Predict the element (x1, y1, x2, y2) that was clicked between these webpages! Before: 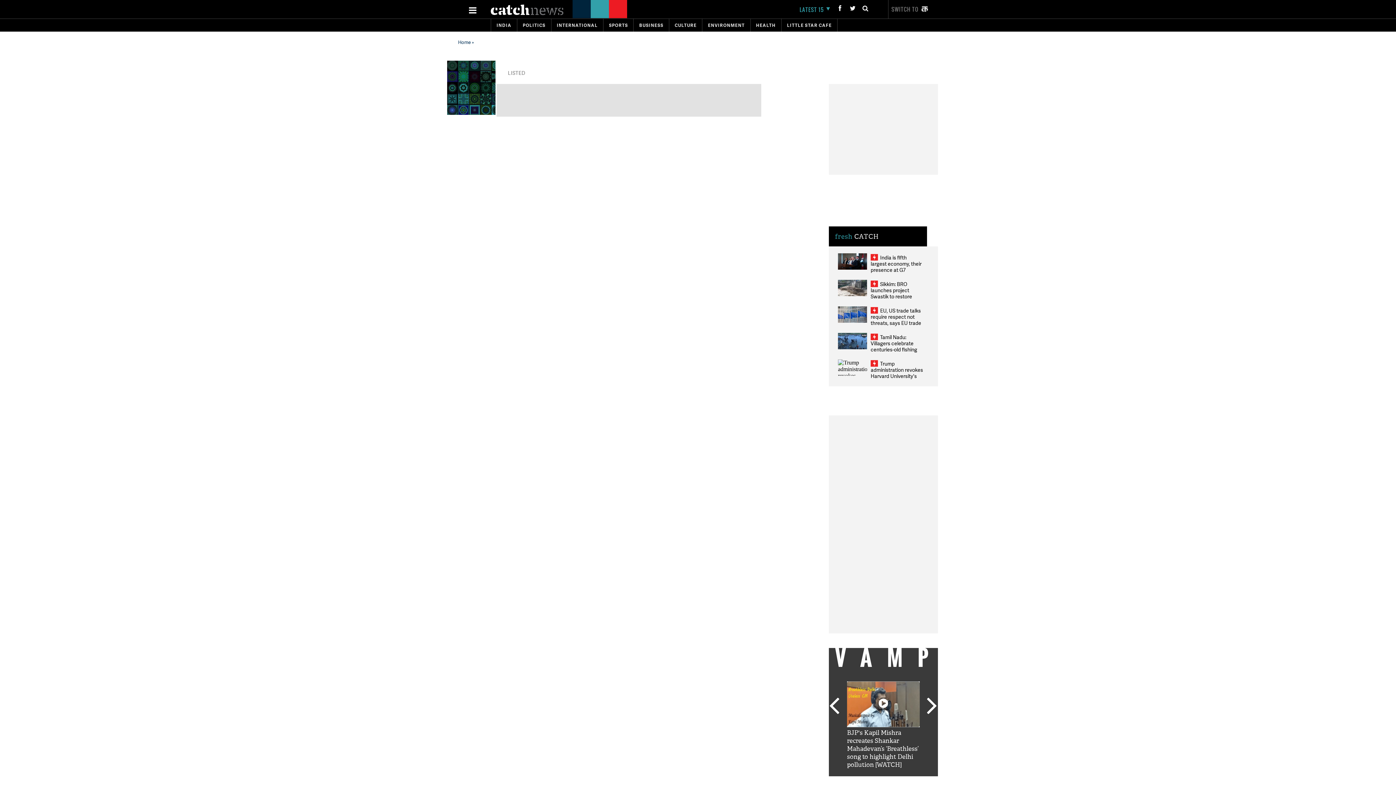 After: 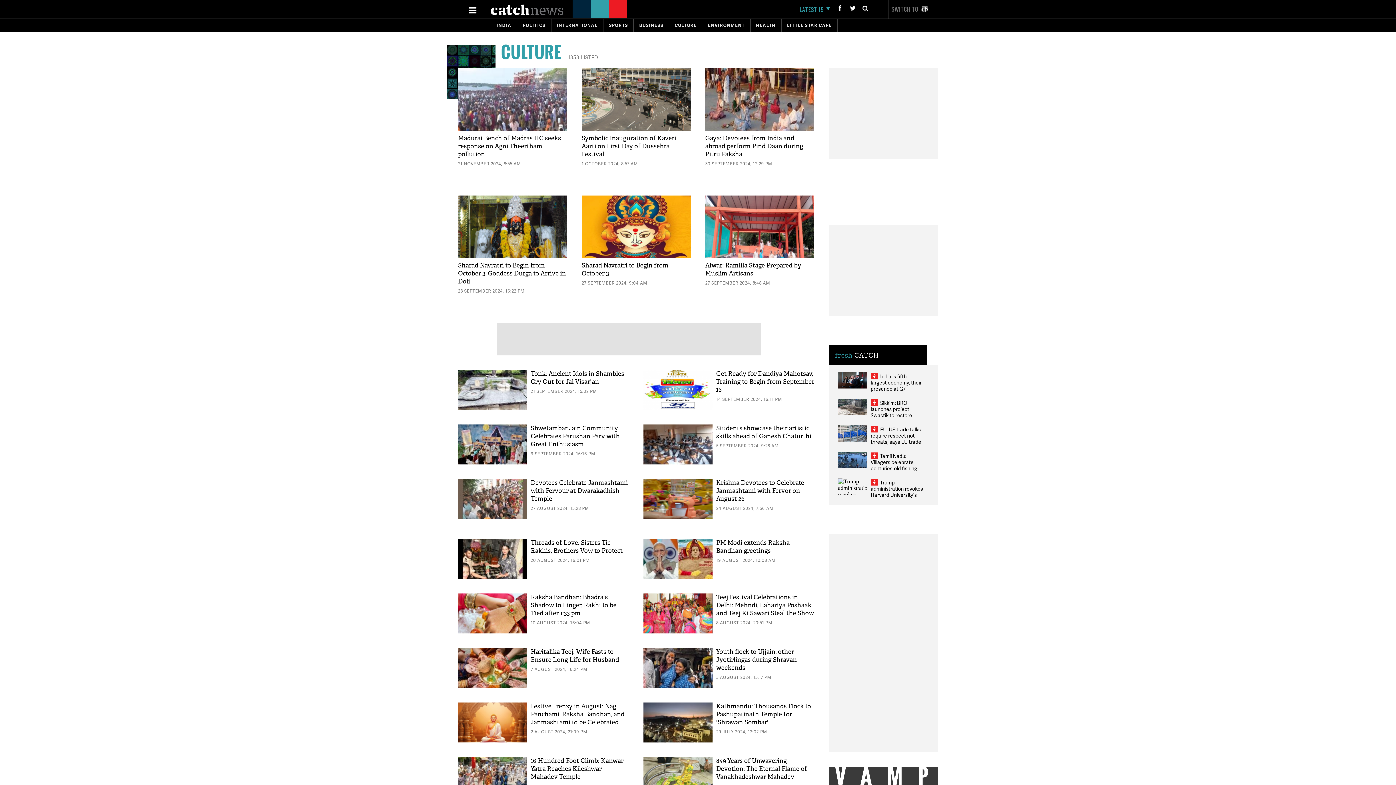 Action: bbox: (674, 22, 696, 28) label: CULTURE